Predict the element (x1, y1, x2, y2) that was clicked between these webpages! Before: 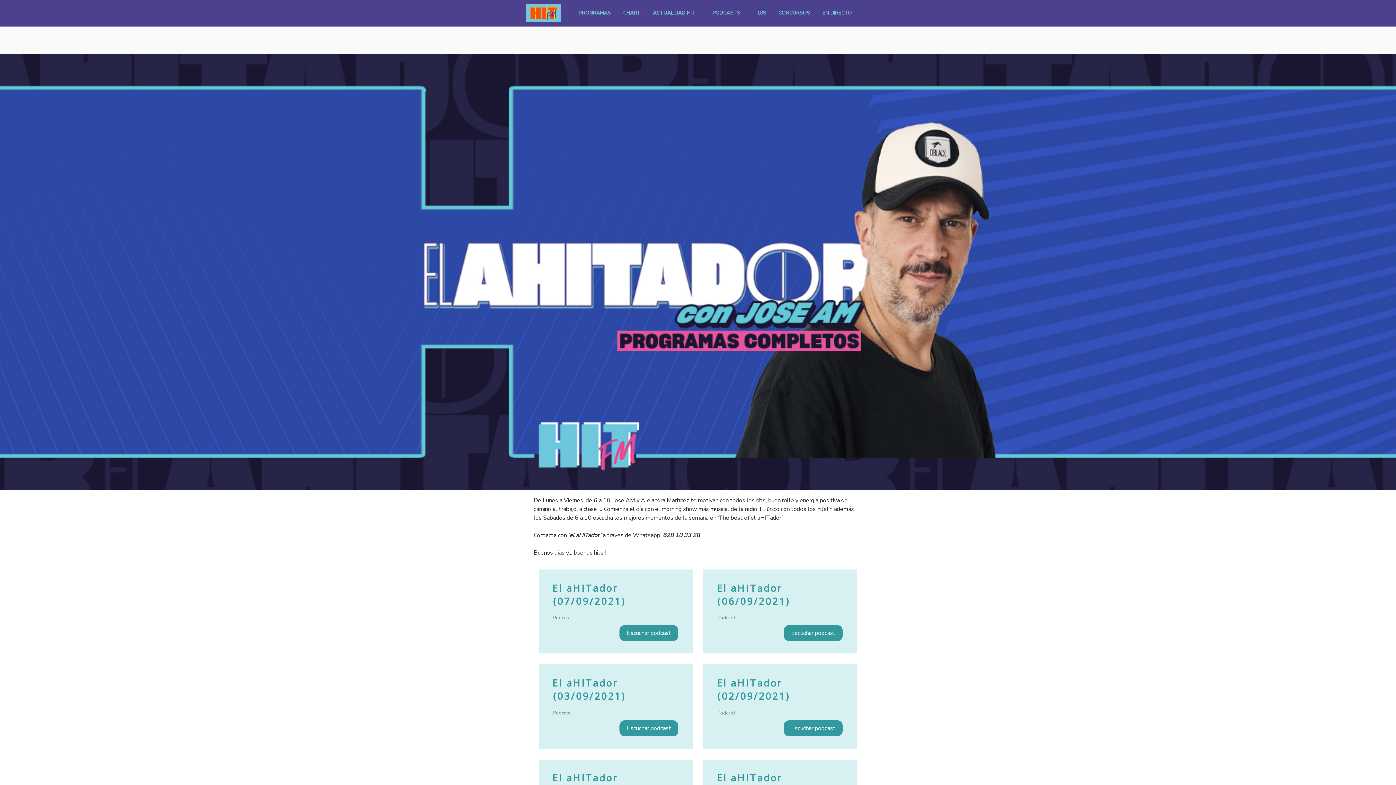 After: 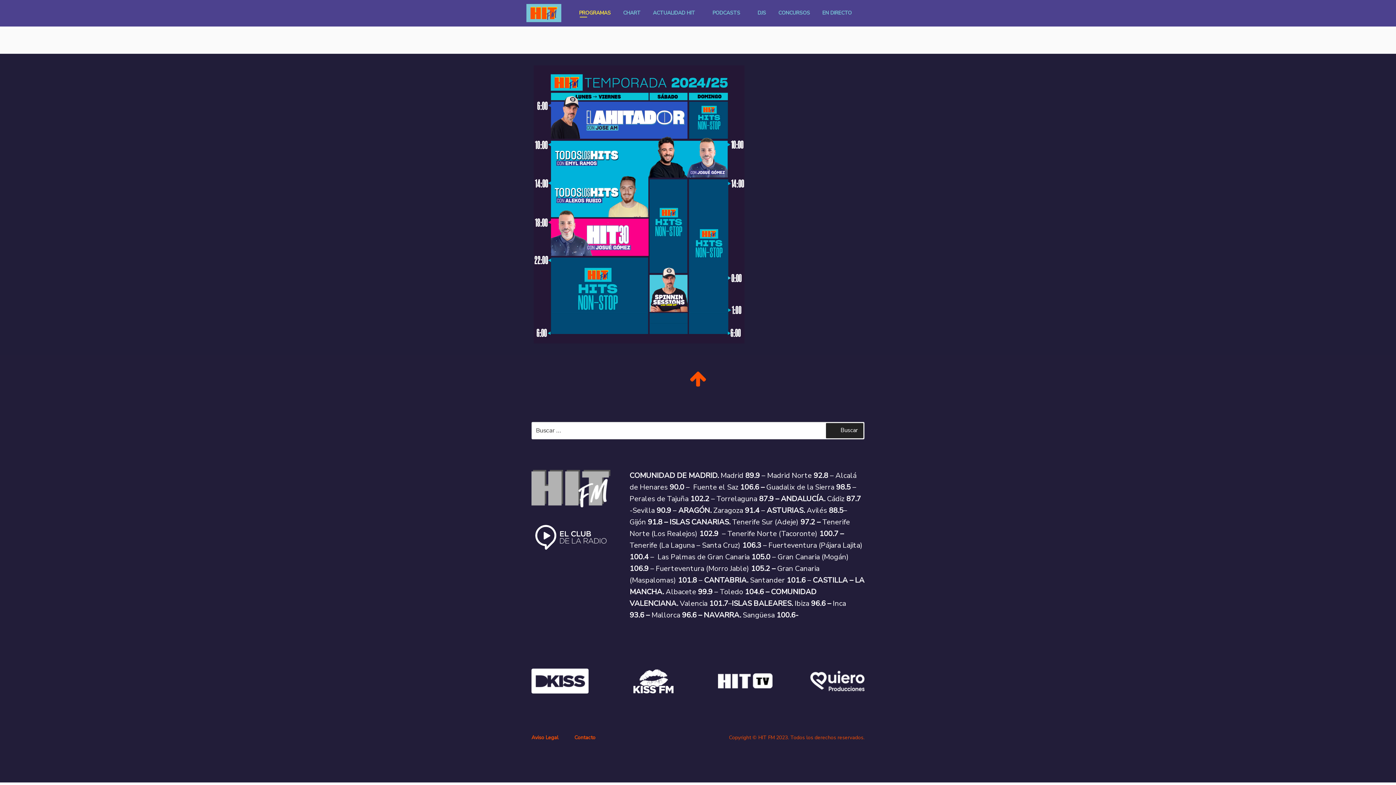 Action: bbox: (573, 3, 616, 21) label: PROGRAMAS